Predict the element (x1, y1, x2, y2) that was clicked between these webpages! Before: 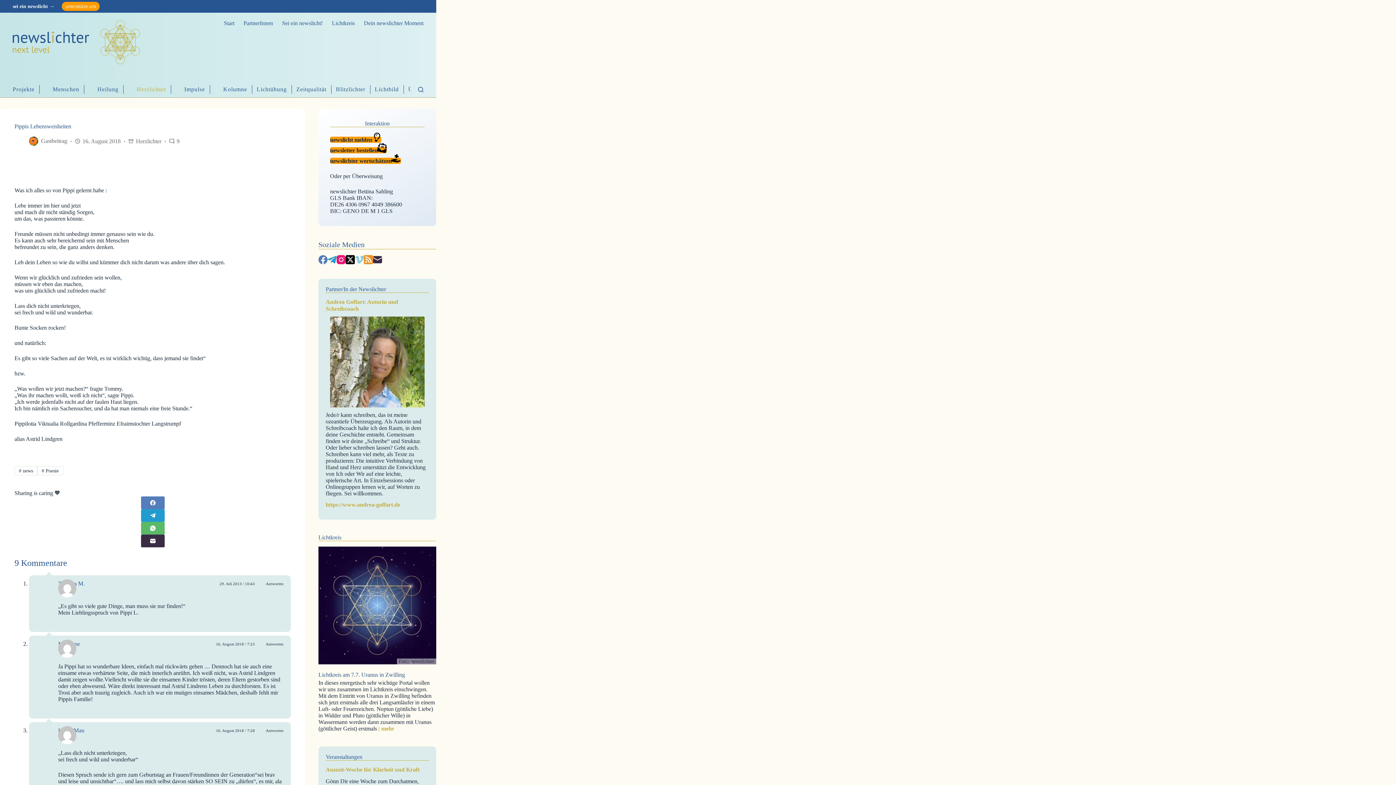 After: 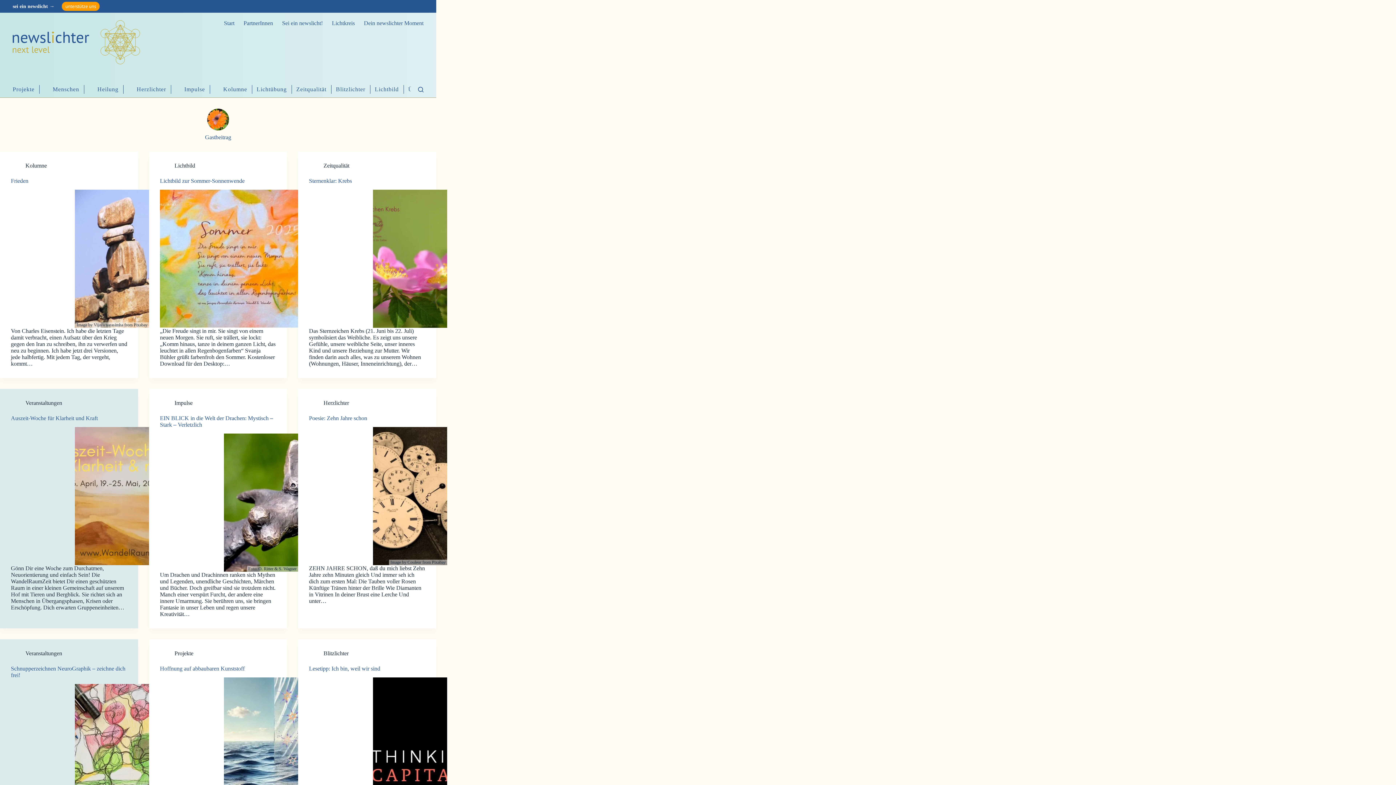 Action: label: Gastbeitrag bbox: (41, 138, 67, 144)